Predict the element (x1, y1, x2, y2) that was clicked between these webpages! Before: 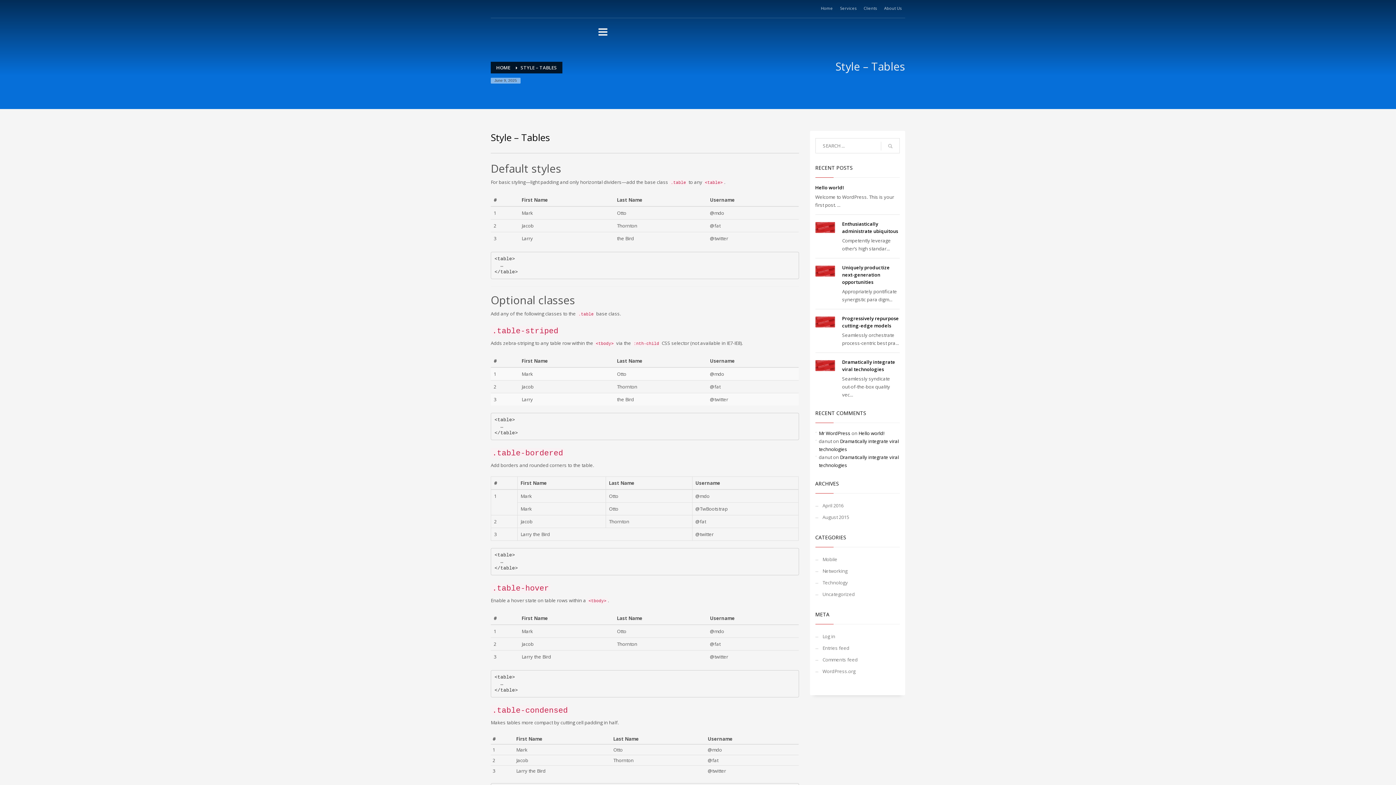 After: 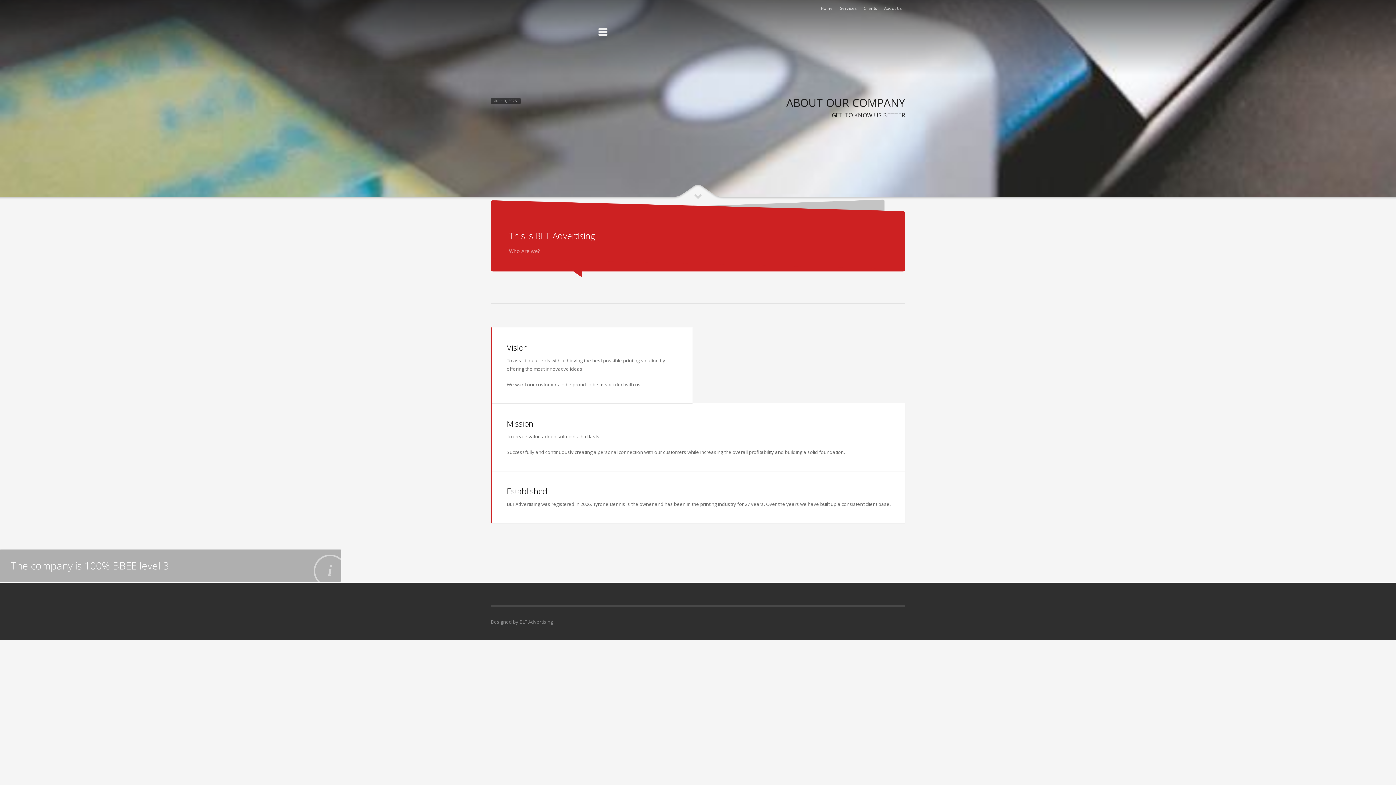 Action: label: About Us bbox: (884, 4, 901, 12)